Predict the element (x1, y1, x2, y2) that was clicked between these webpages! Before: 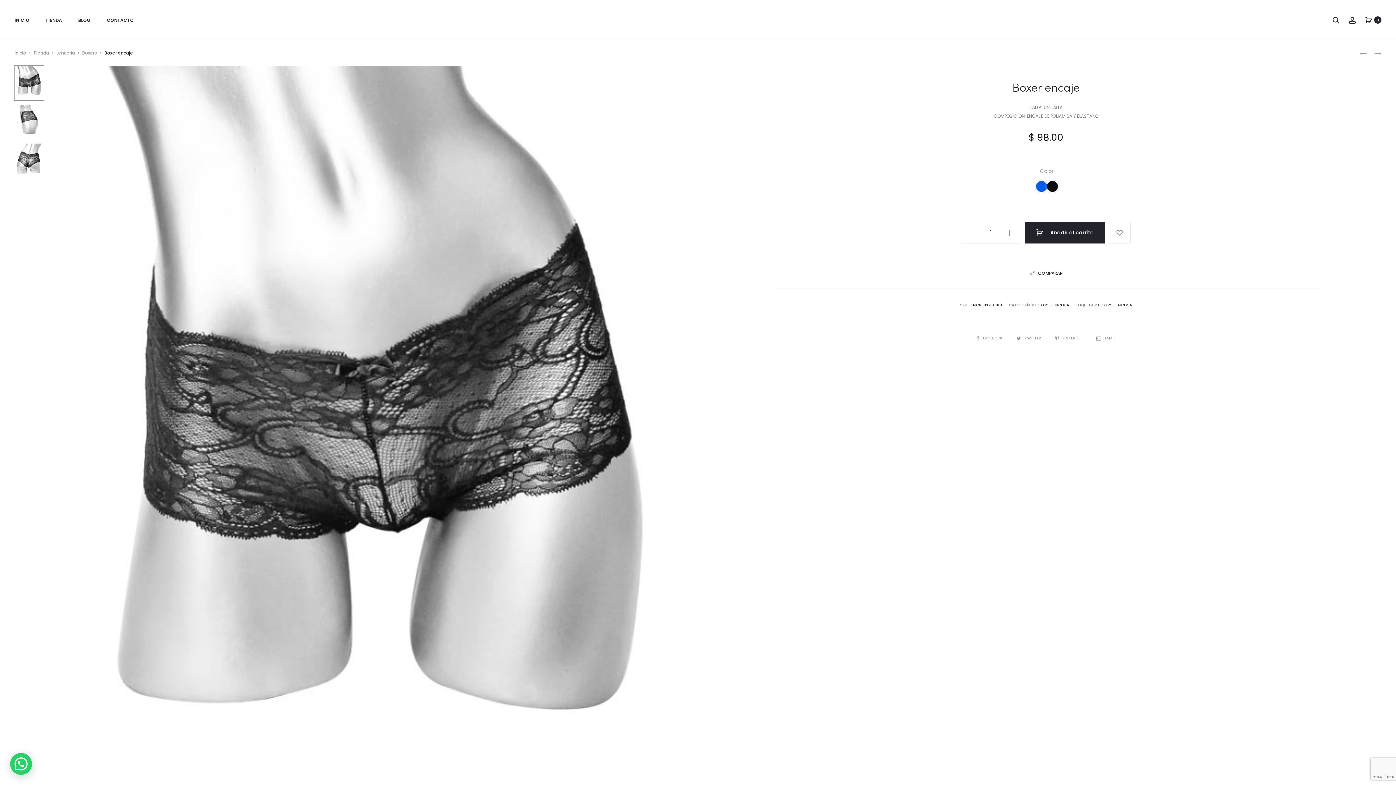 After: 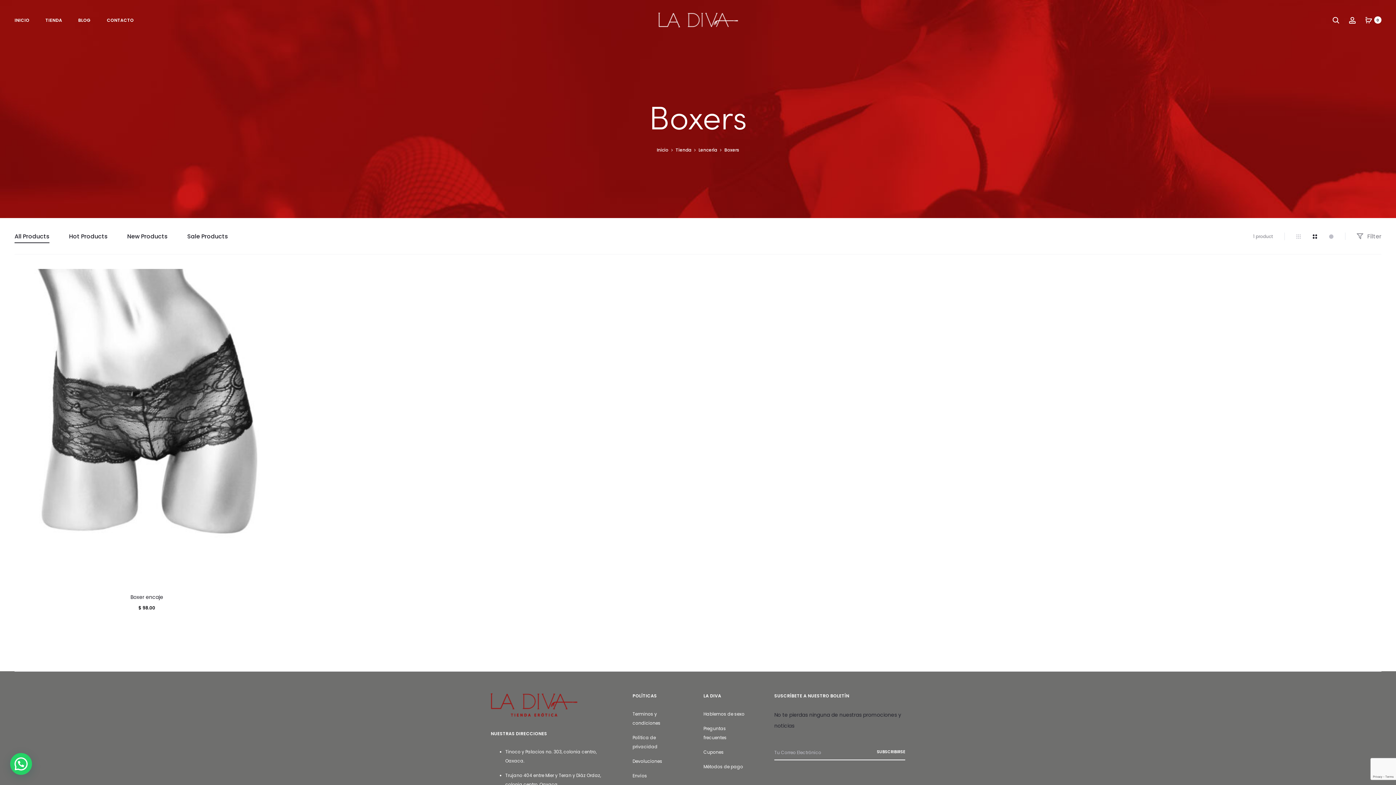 Action: label: Boxers bbox: (82, 49, 97, 56)